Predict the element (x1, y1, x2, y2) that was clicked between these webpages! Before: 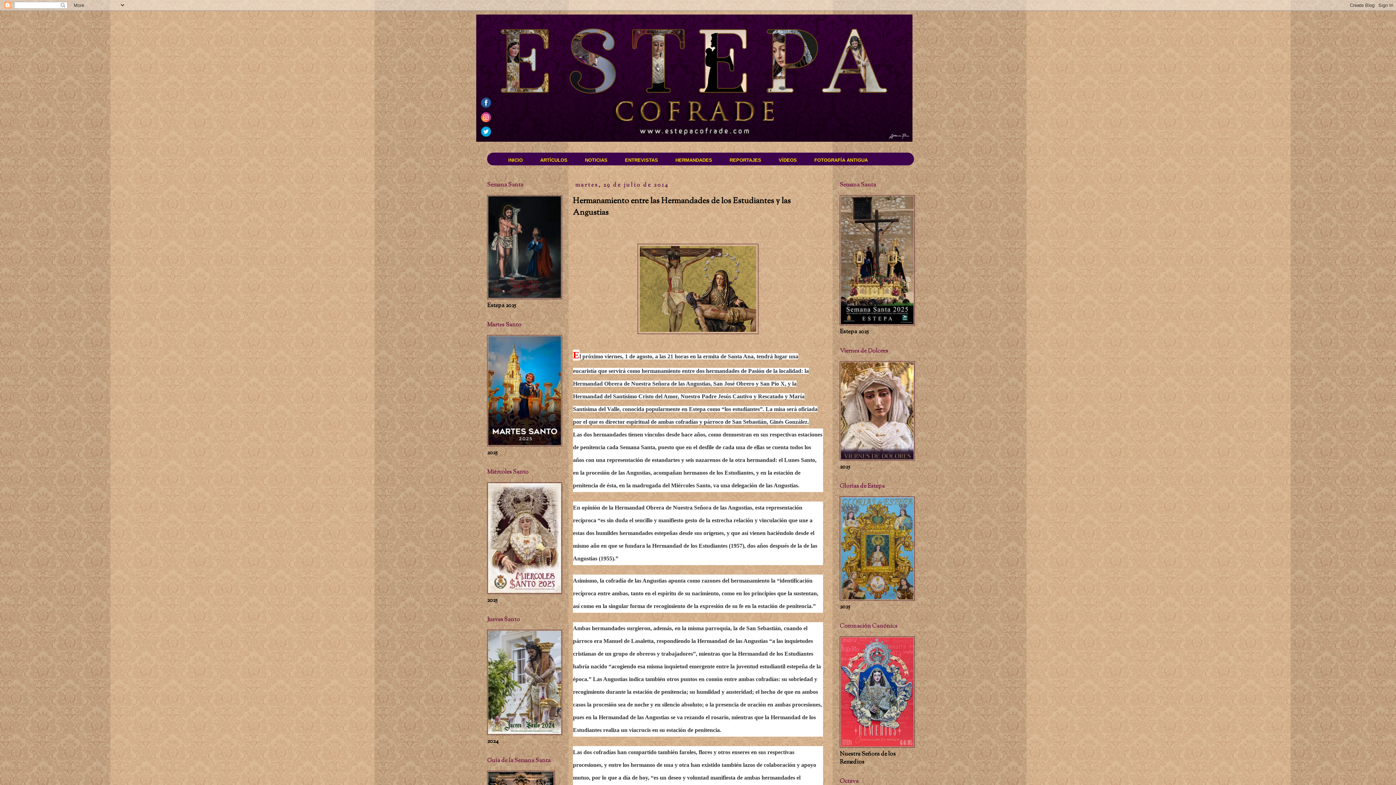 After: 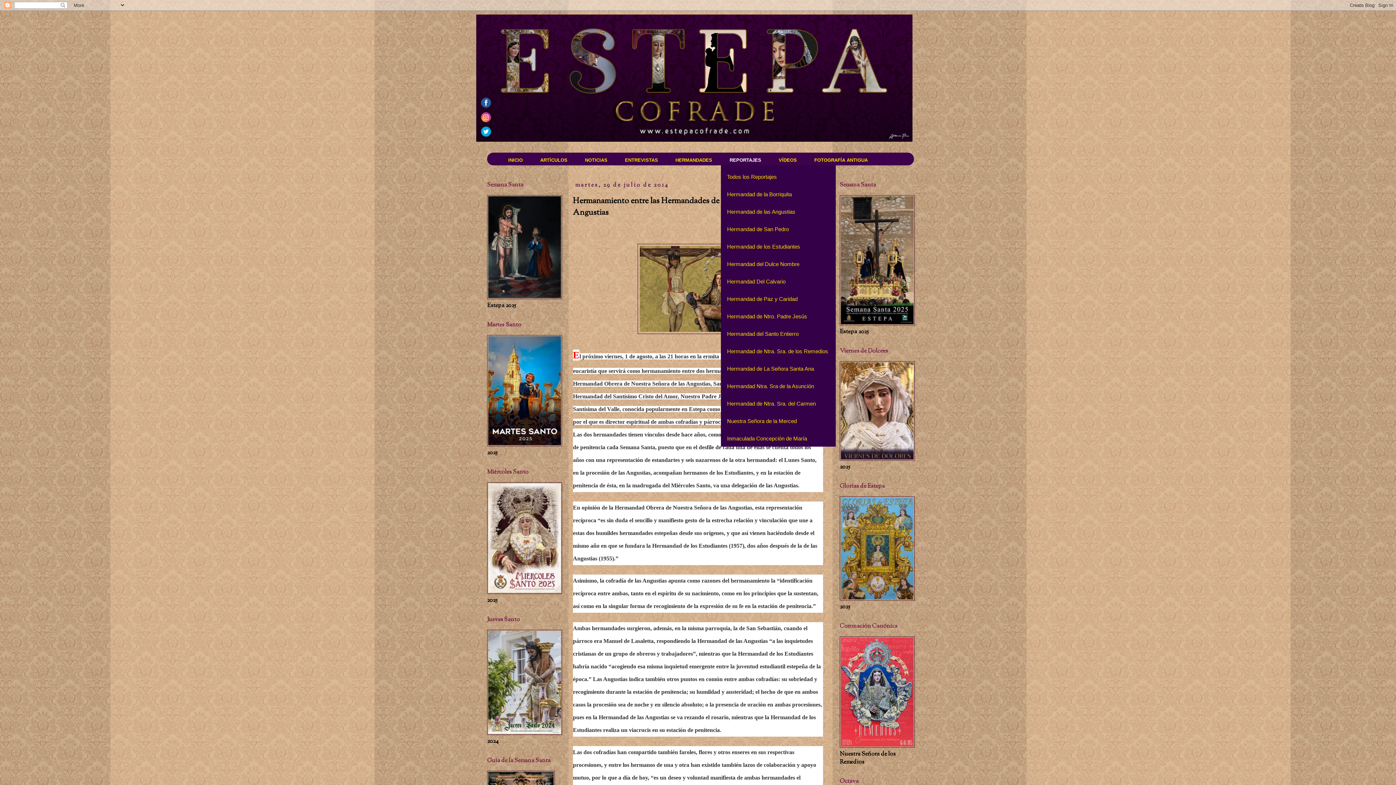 Action: bbox: (721, 154, 770, 166) label: REPORTAJES